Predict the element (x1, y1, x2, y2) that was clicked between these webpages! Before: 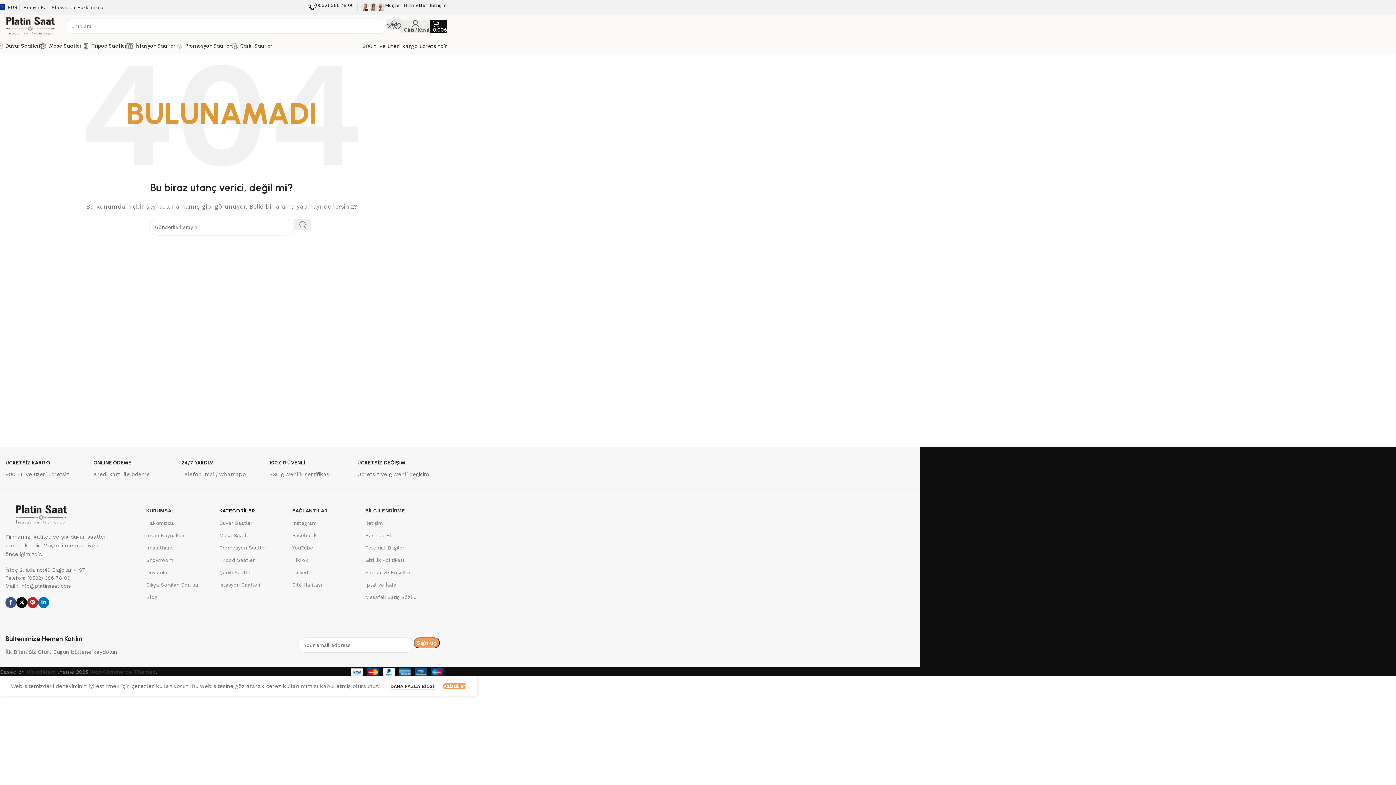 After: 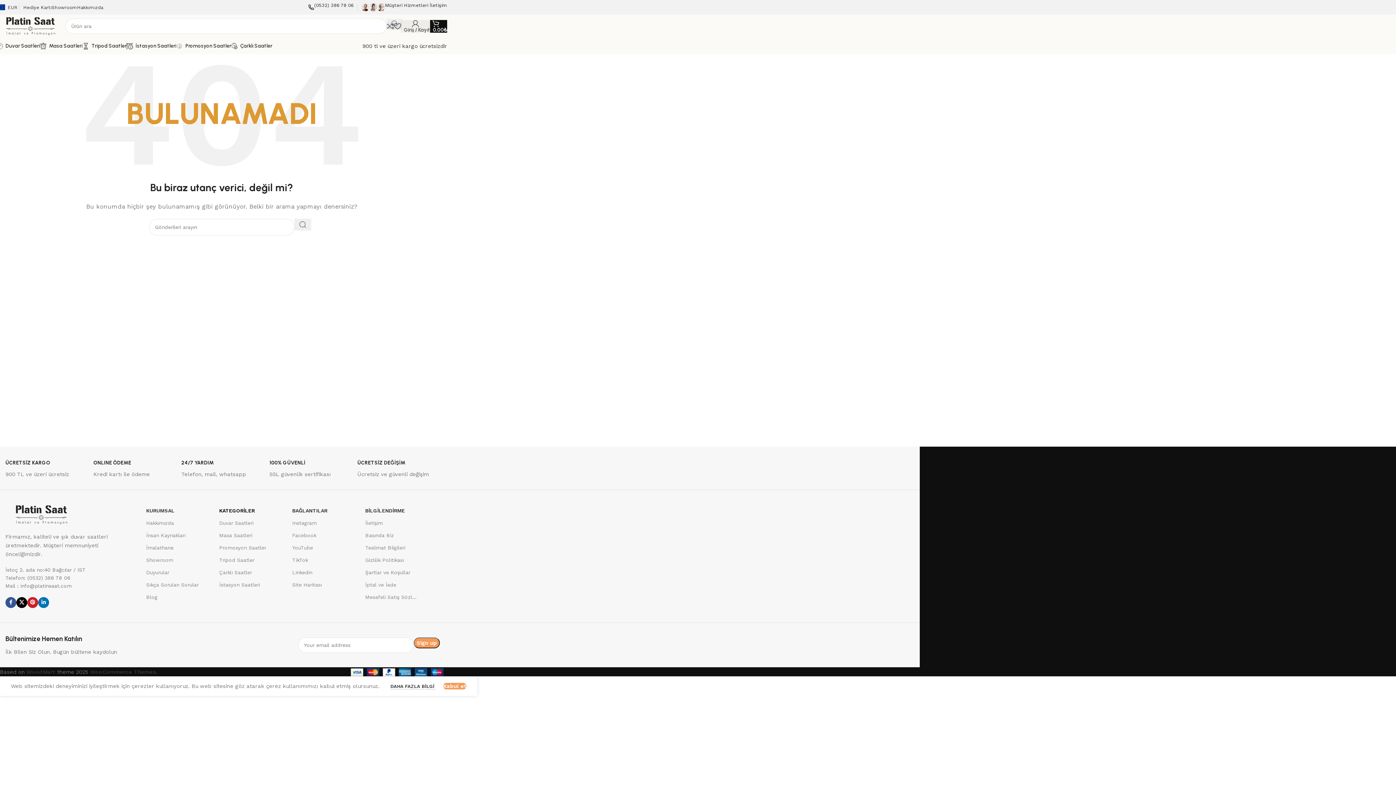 Action: bbox: (219, 578, 285, 591) label: İstasyon Saatleri